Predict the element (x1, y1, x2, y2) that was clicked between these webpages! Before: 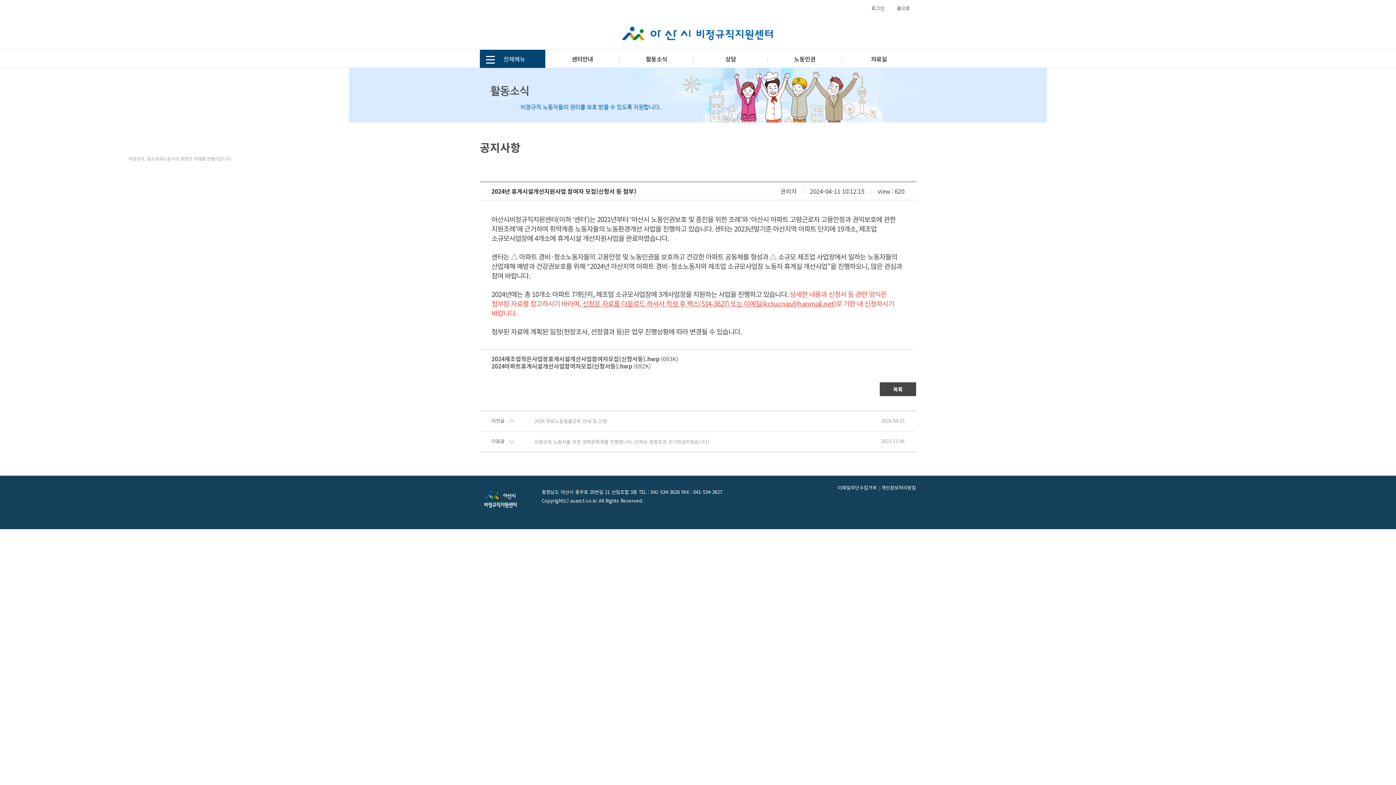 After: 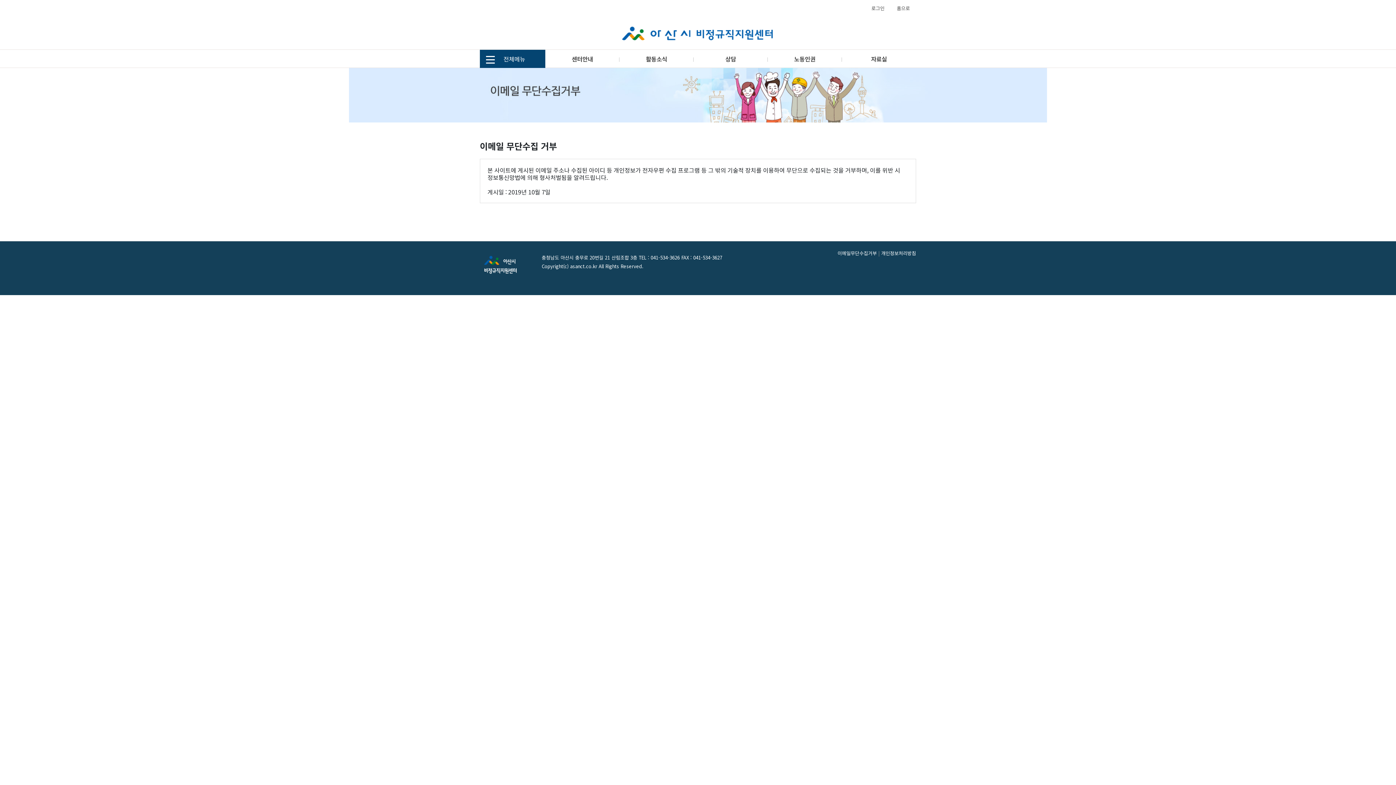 Action: label: 이메일무단수집거부 bbox: (837, 484, 877, 491)